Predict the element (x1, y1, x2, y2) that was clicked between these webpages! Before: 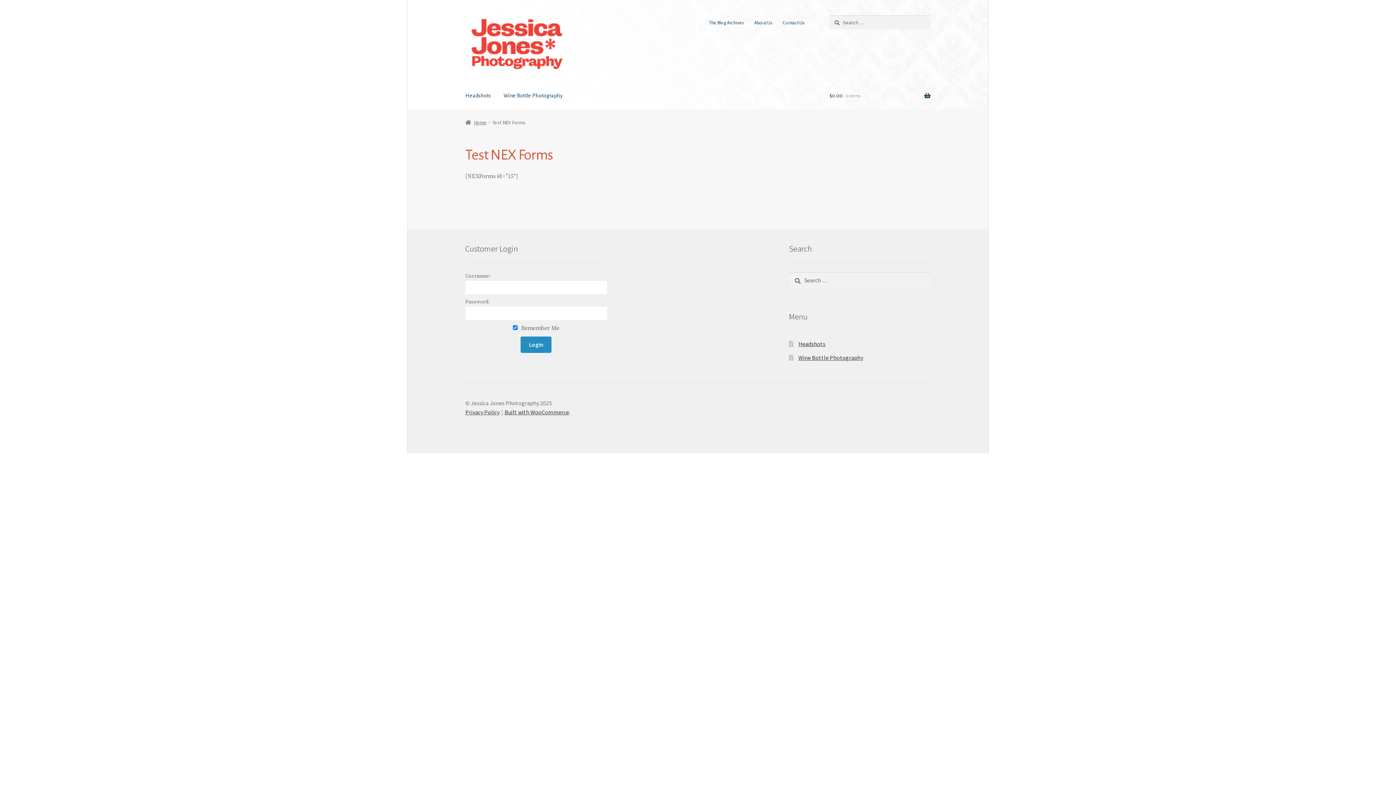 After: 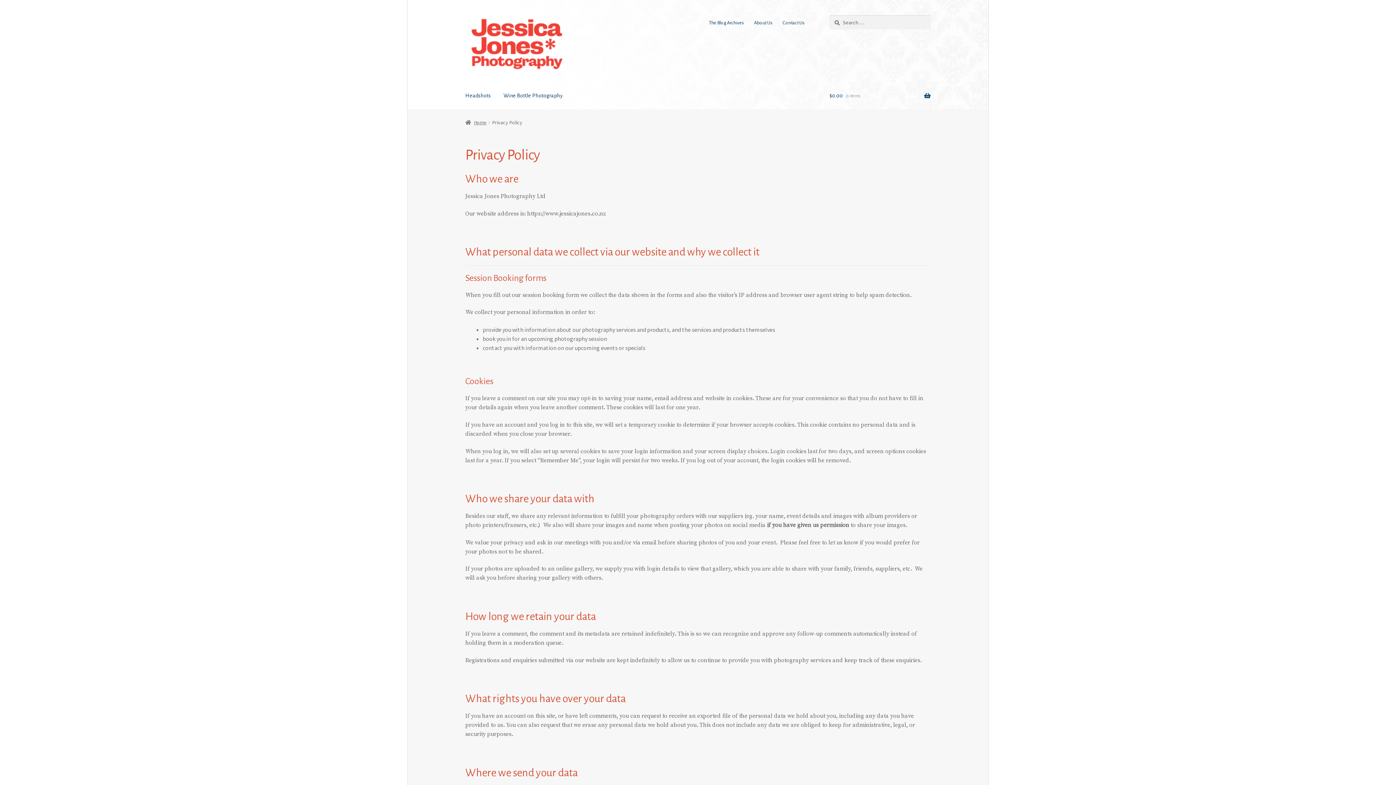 Action: bbox: (465, 408, 499, 416) label: Privacy Policy